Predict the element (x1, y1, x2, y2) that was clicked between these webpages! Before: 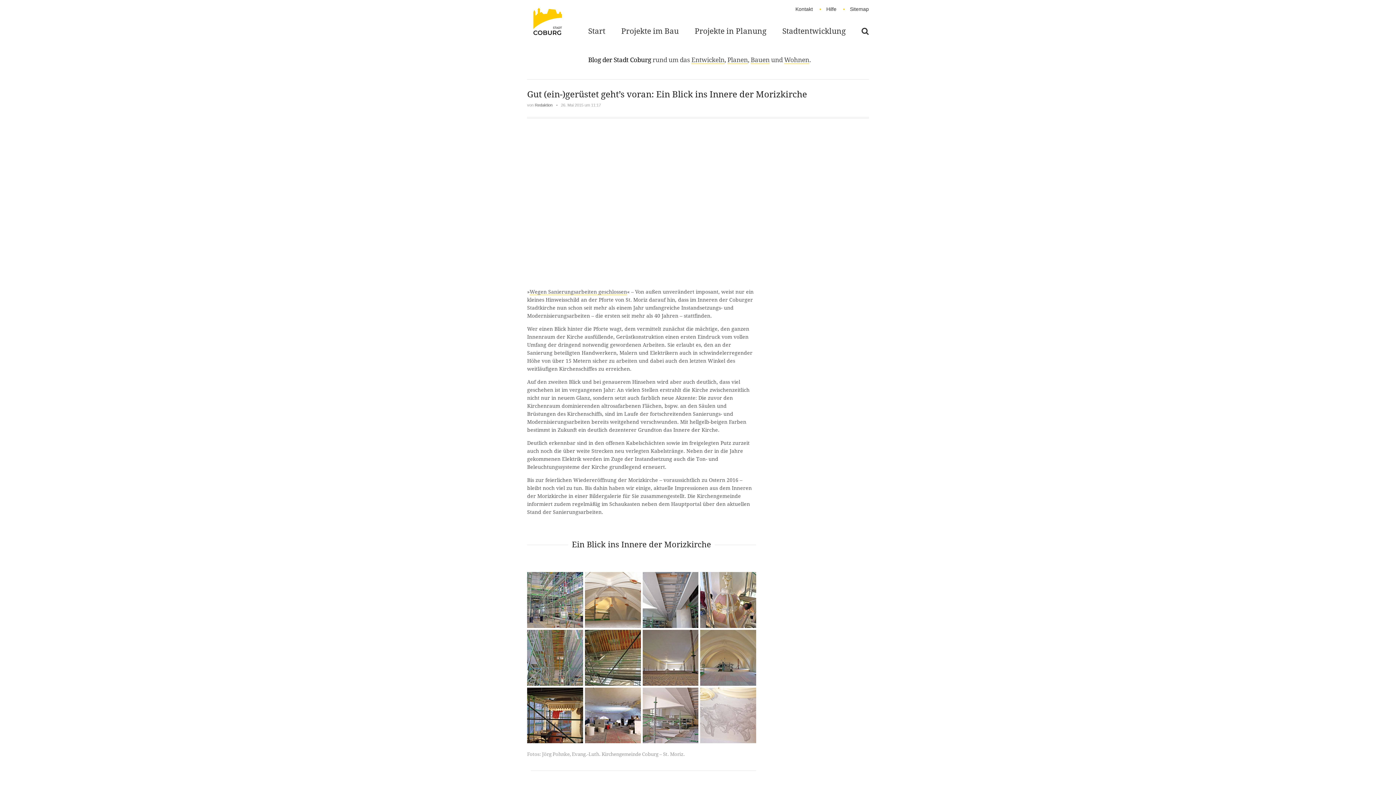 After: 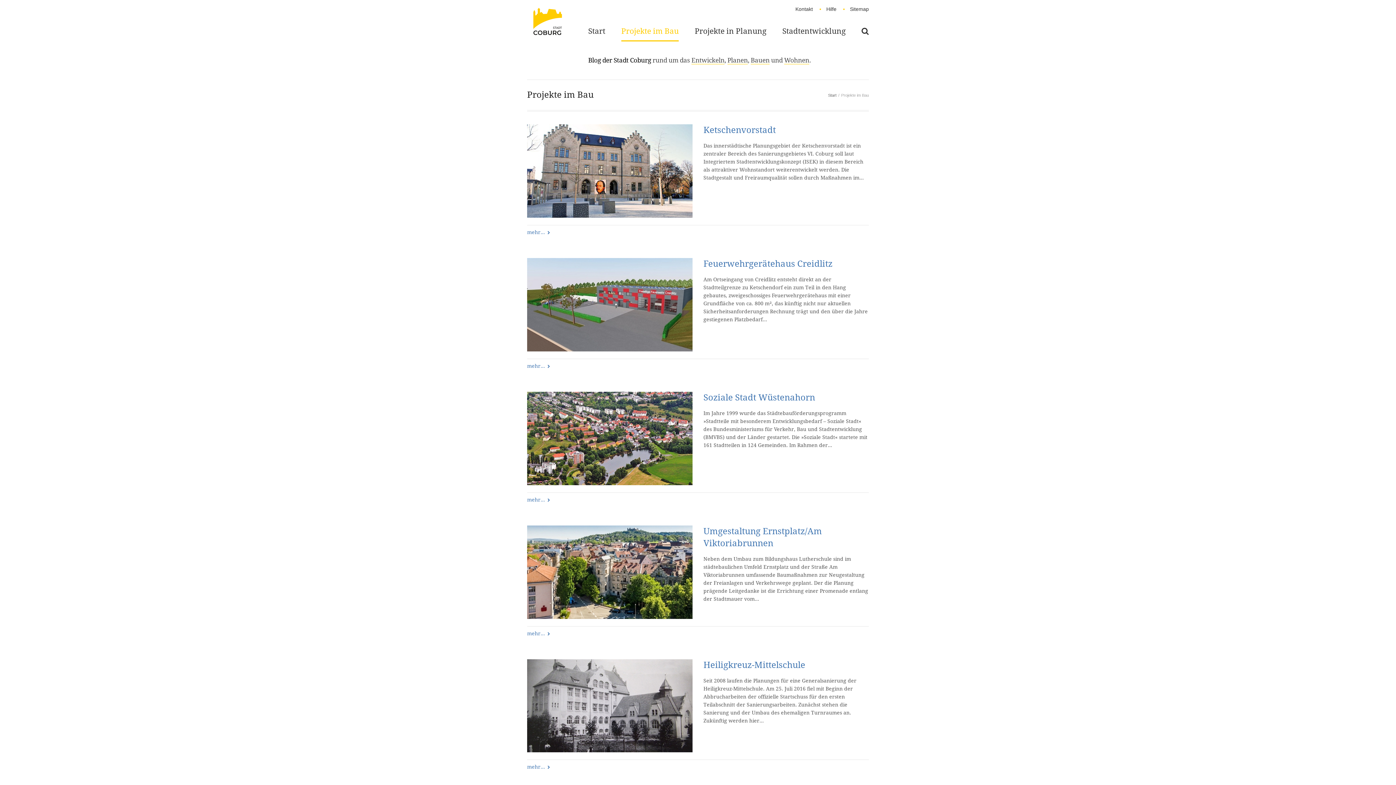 Action: bbox: (621, 28, 678, 40) label: Projekte im Bau